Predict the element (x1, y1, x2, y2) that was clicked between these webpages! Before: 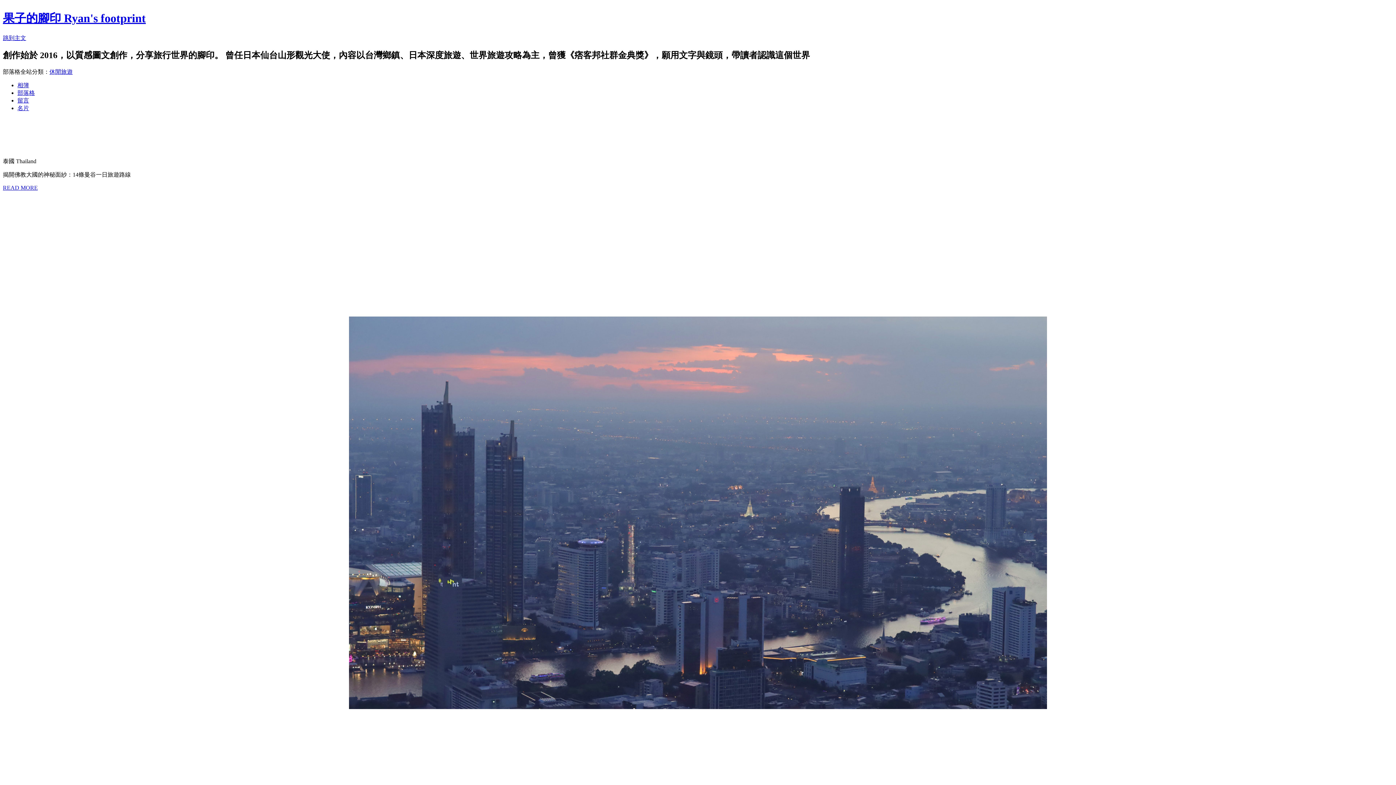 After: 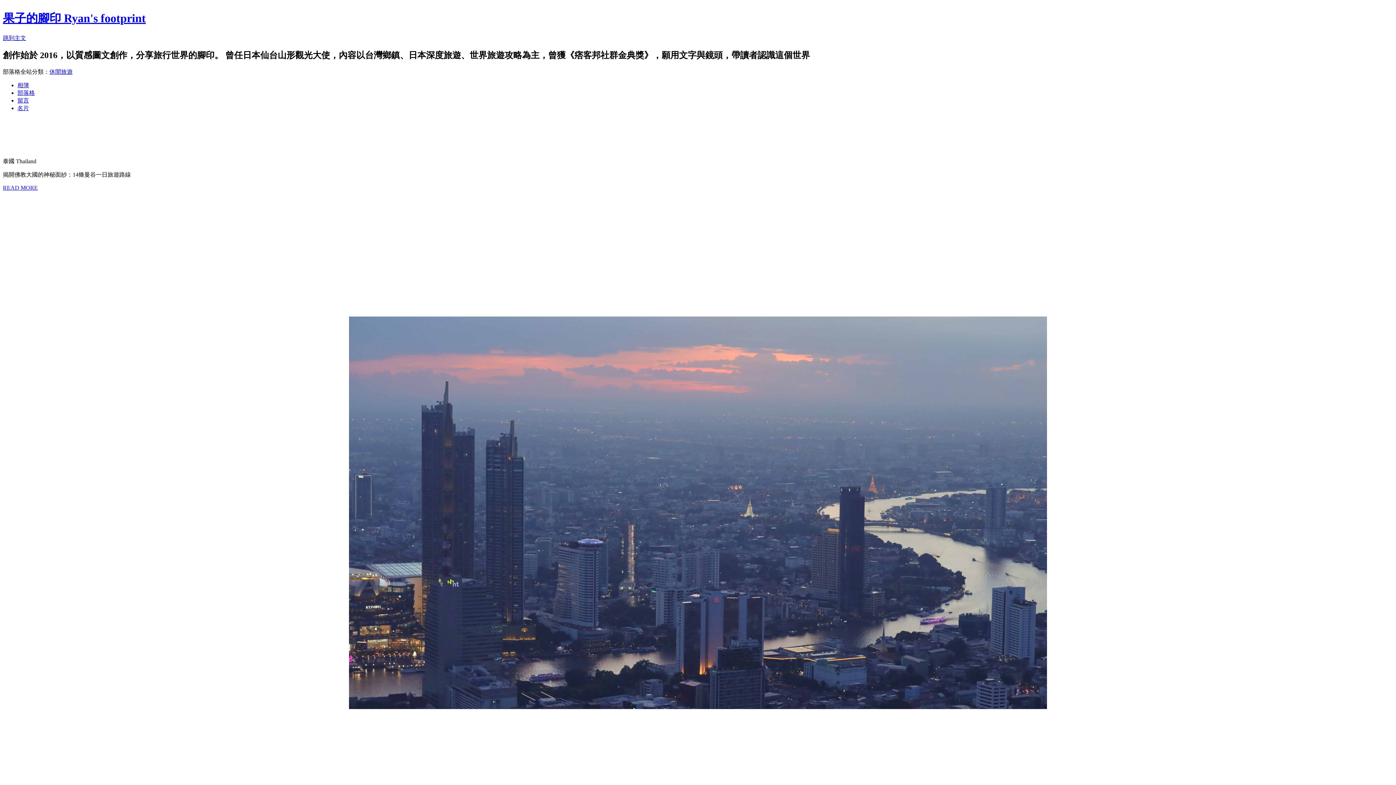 Action: label: READ MORE bbox: (2, 184, 37, 190)